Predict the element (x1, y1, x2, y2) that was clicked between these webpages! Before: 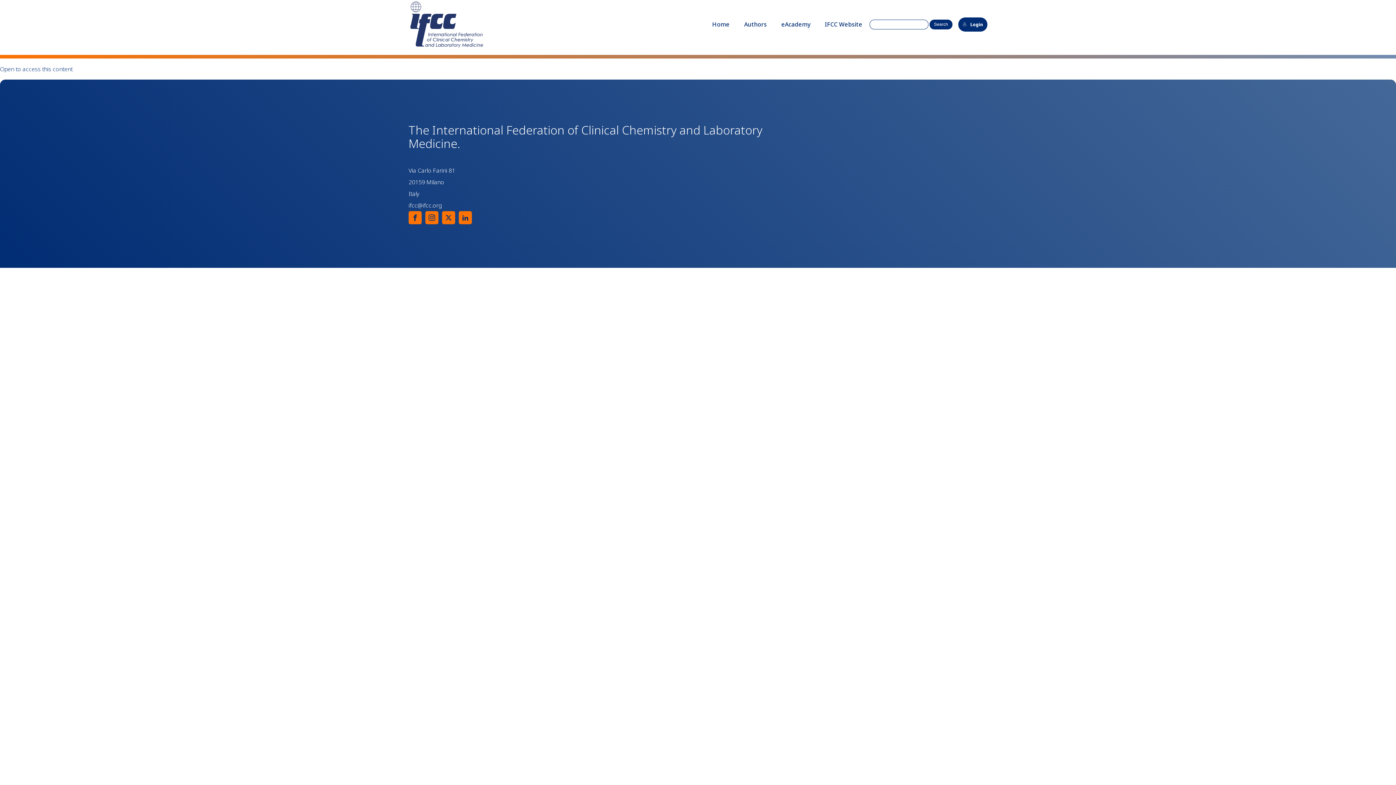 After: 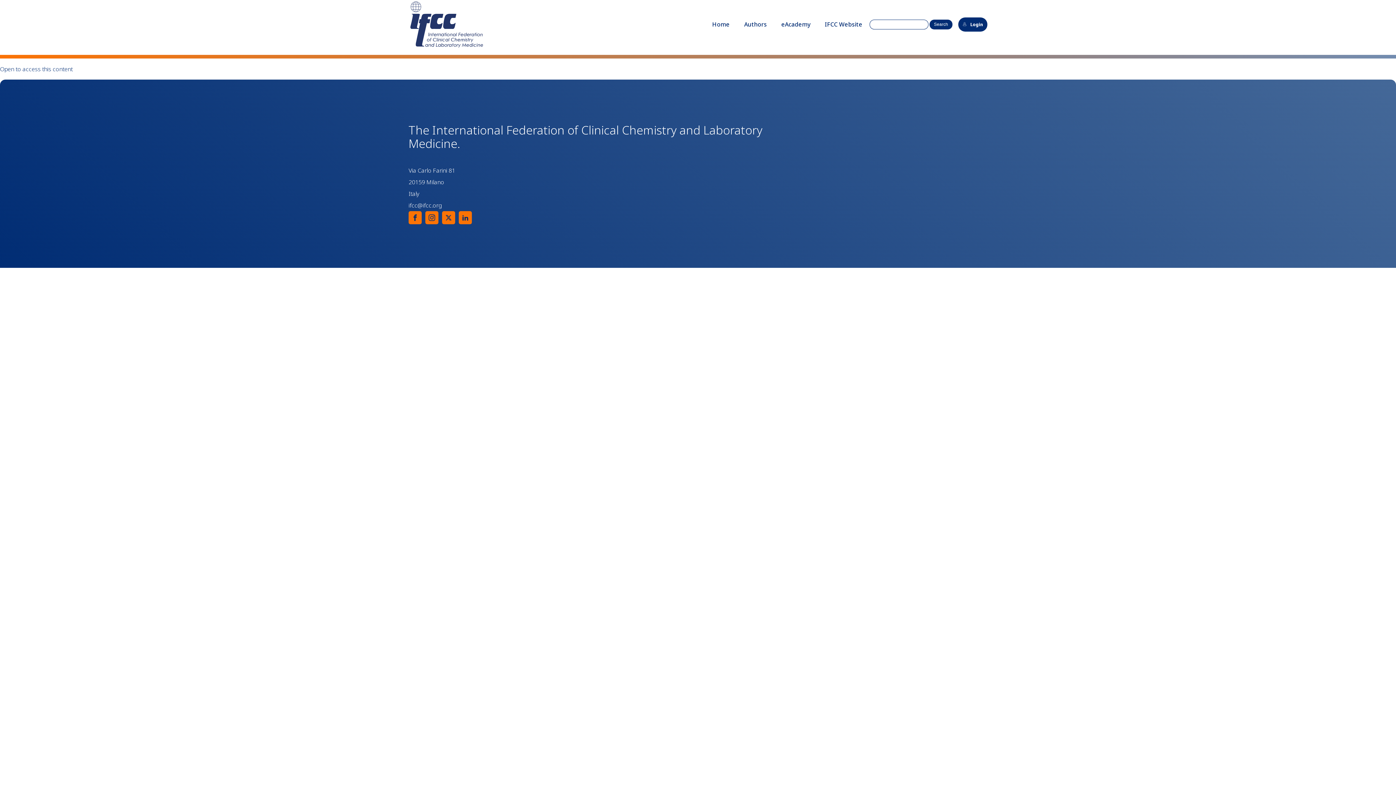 Action: bbox: (408, 211, 421, 224)